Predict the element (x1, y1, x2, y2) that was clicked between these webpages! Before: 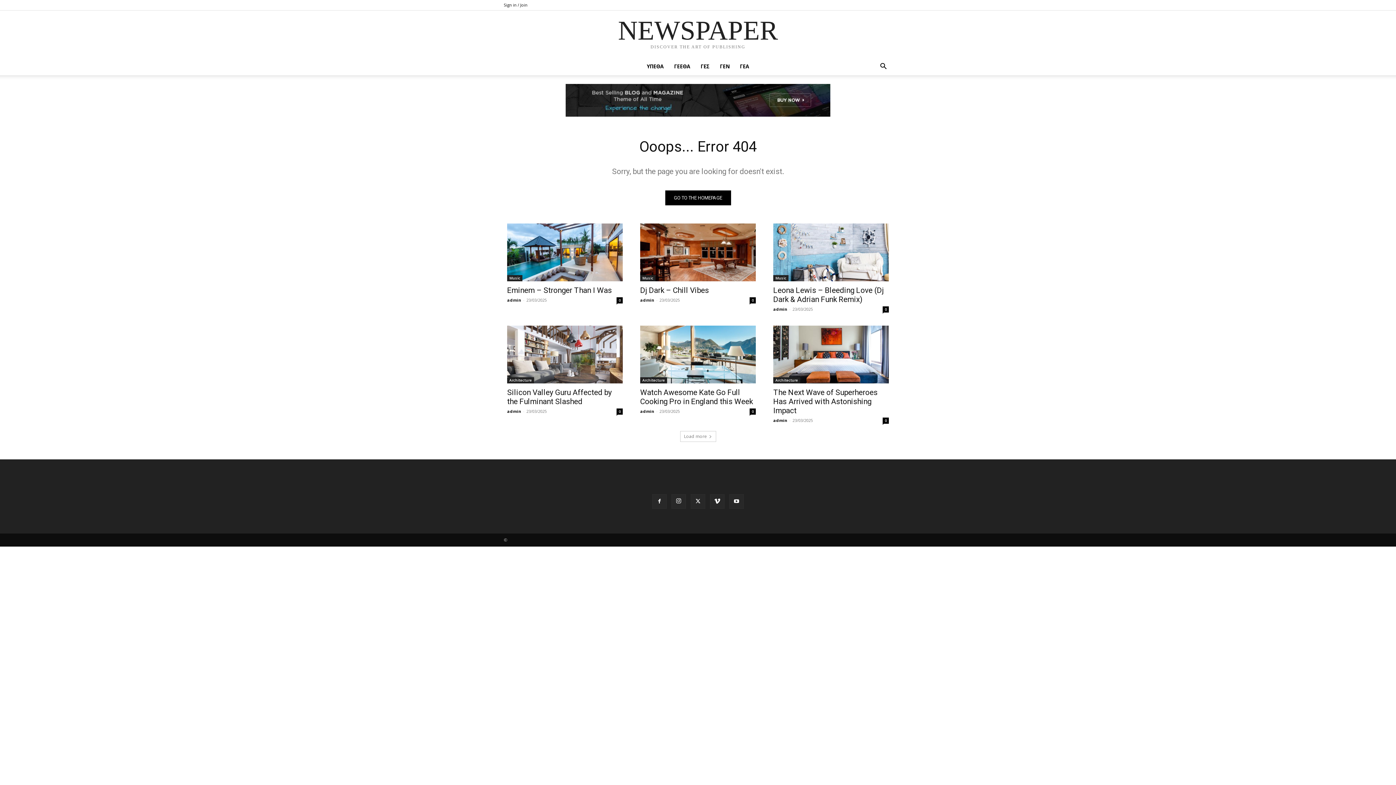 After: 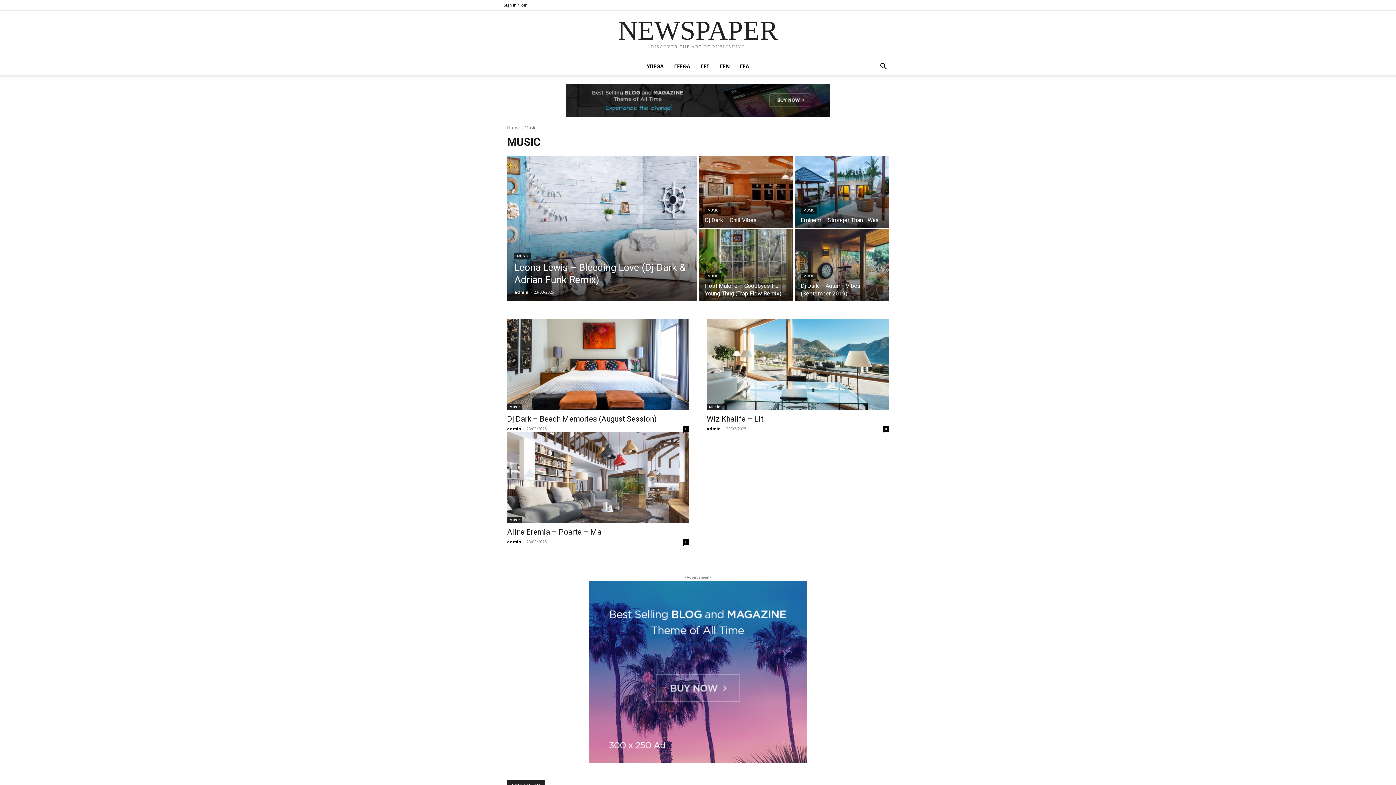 Action: label: Music bbox: (507, 275, 522, 281)